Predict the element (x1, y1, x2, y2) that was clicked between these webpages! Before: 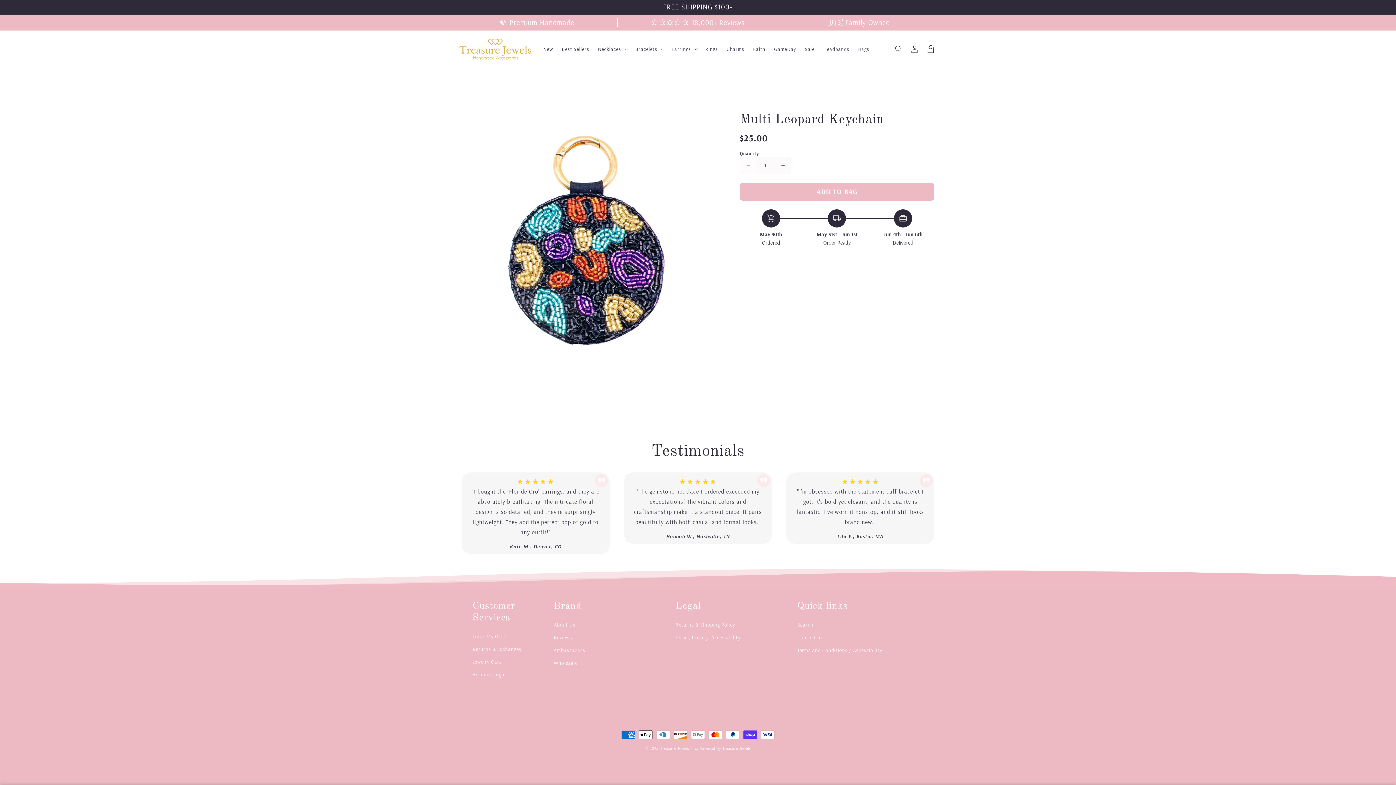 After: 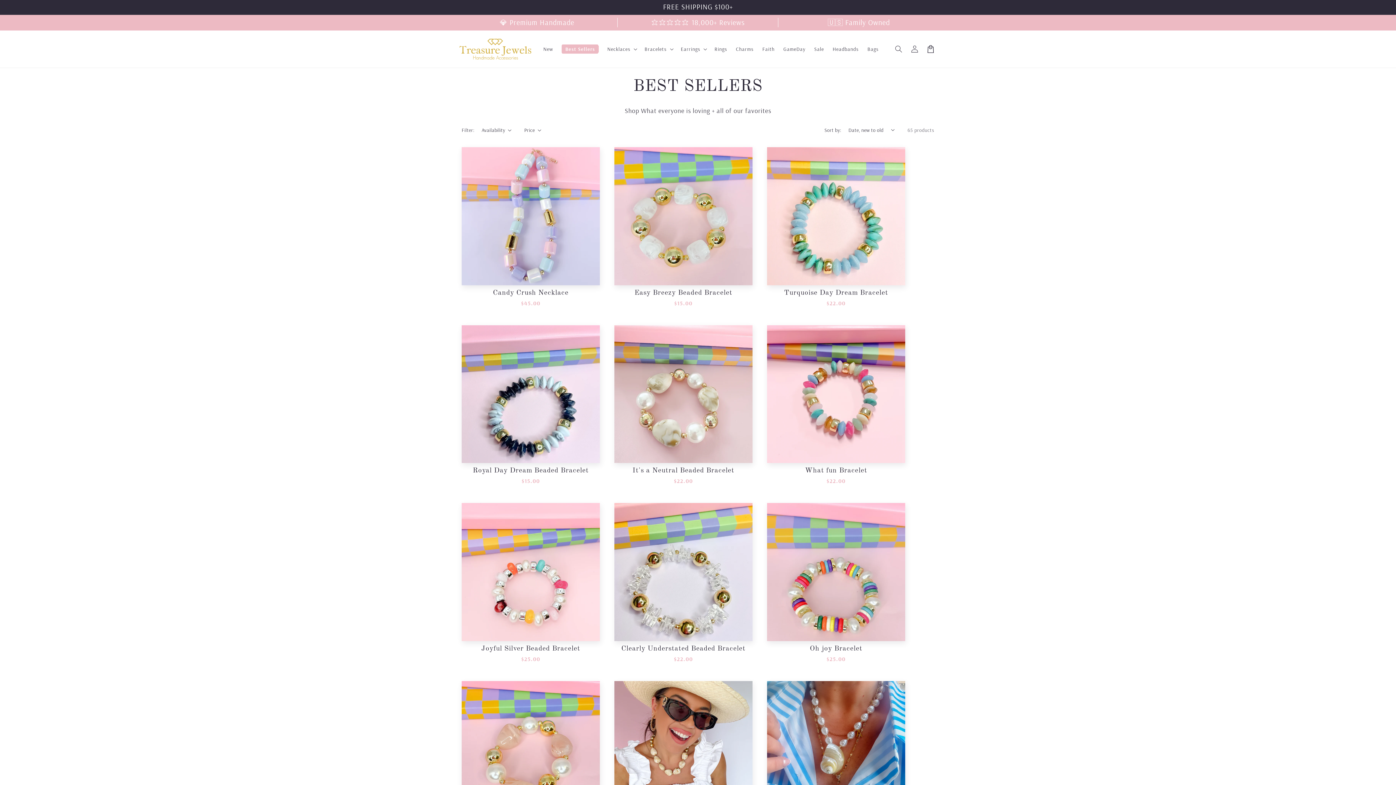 Action: label: Best Sellers bbox: (557, 41, 593, 56)